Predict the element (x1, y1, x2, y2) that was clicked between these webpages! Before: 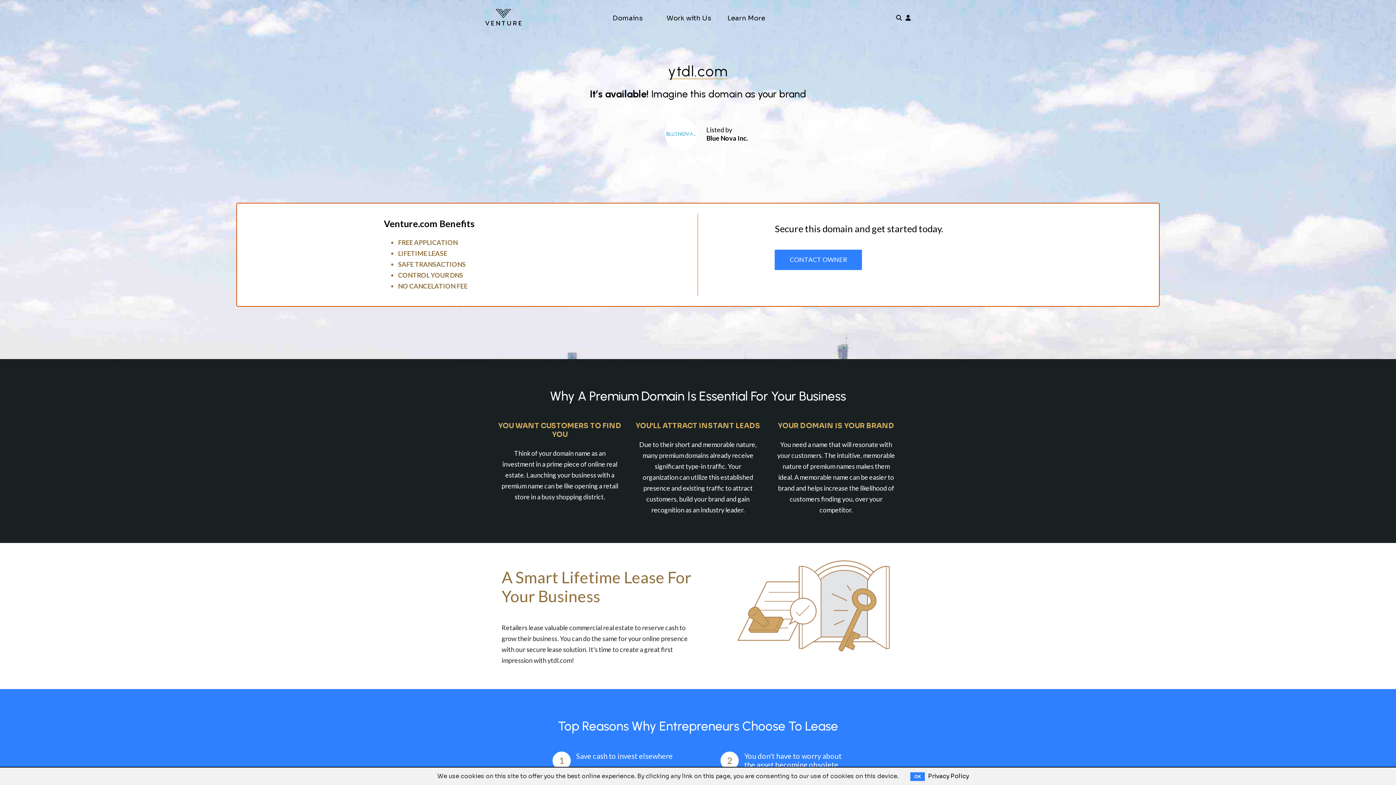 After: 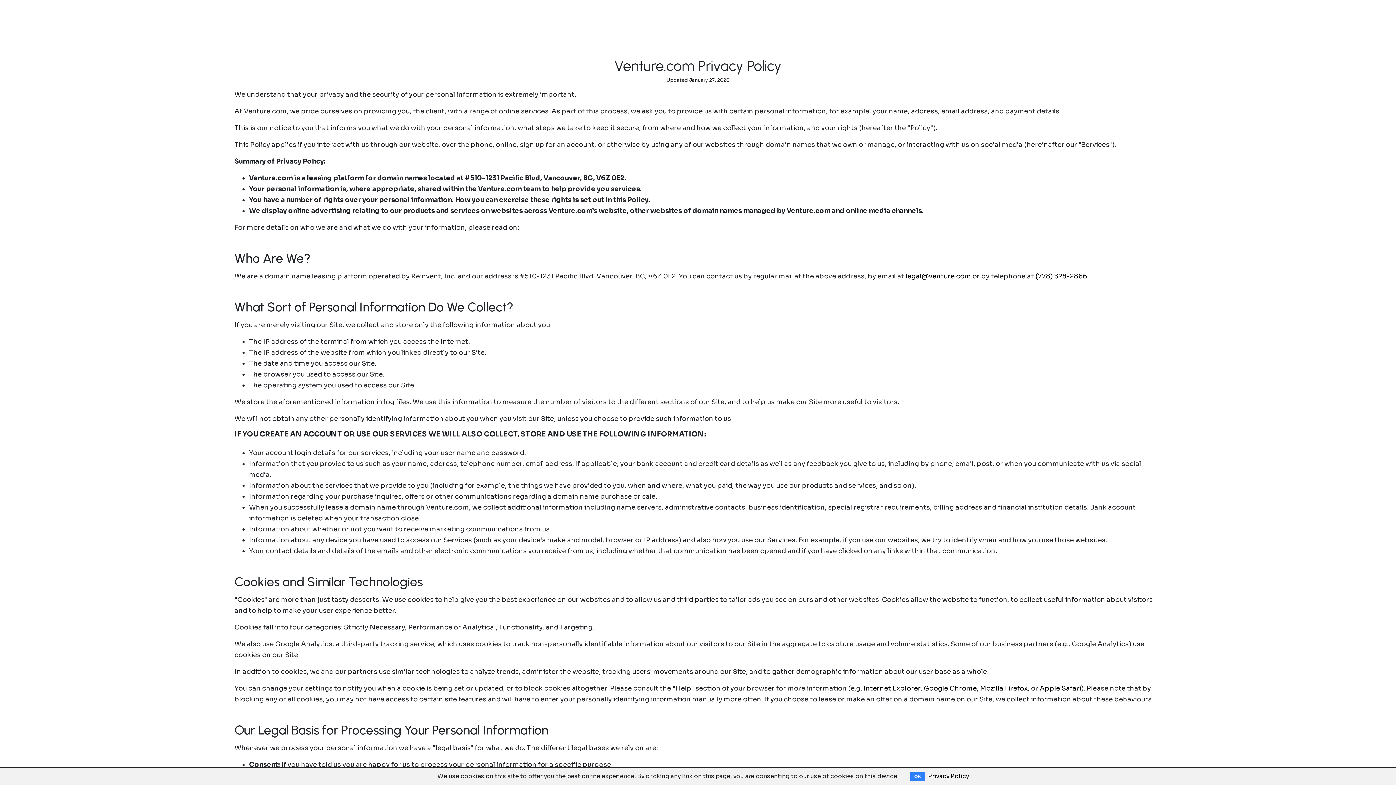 Action: label: Privacy Policy bbox: (928, 772, 969, 780)